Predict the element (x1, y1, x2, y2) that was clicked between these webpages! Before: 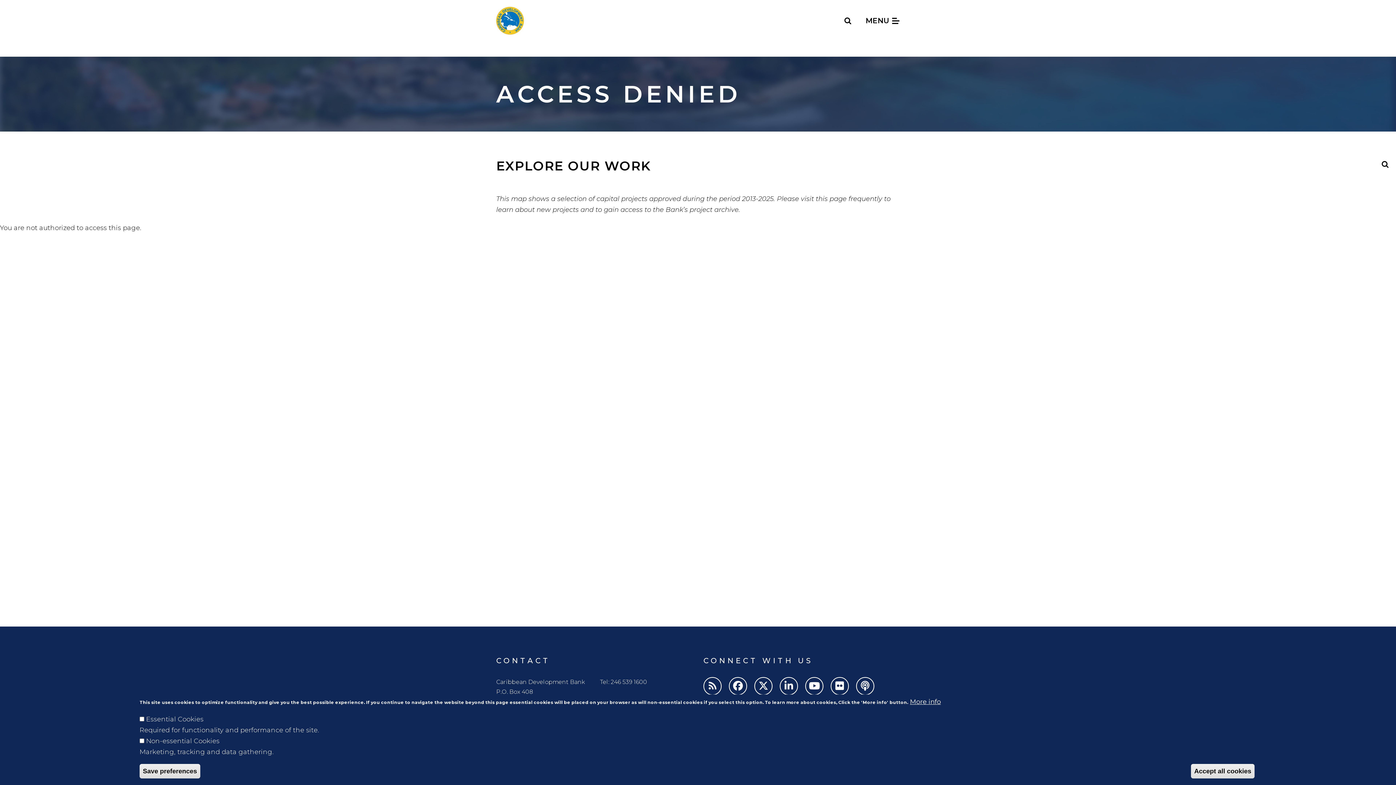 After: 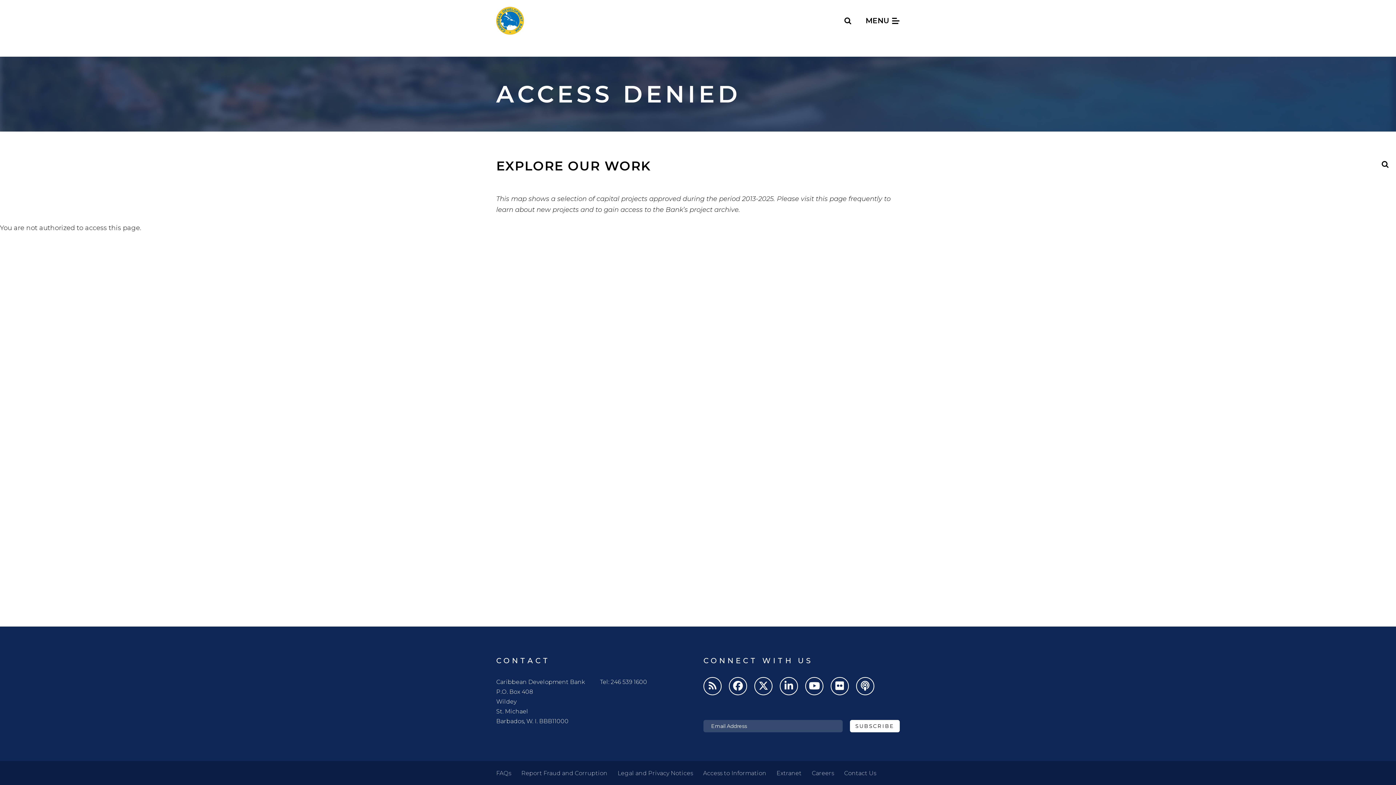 Action: label: Save preferences bbox: (139, 764, 200, 778)